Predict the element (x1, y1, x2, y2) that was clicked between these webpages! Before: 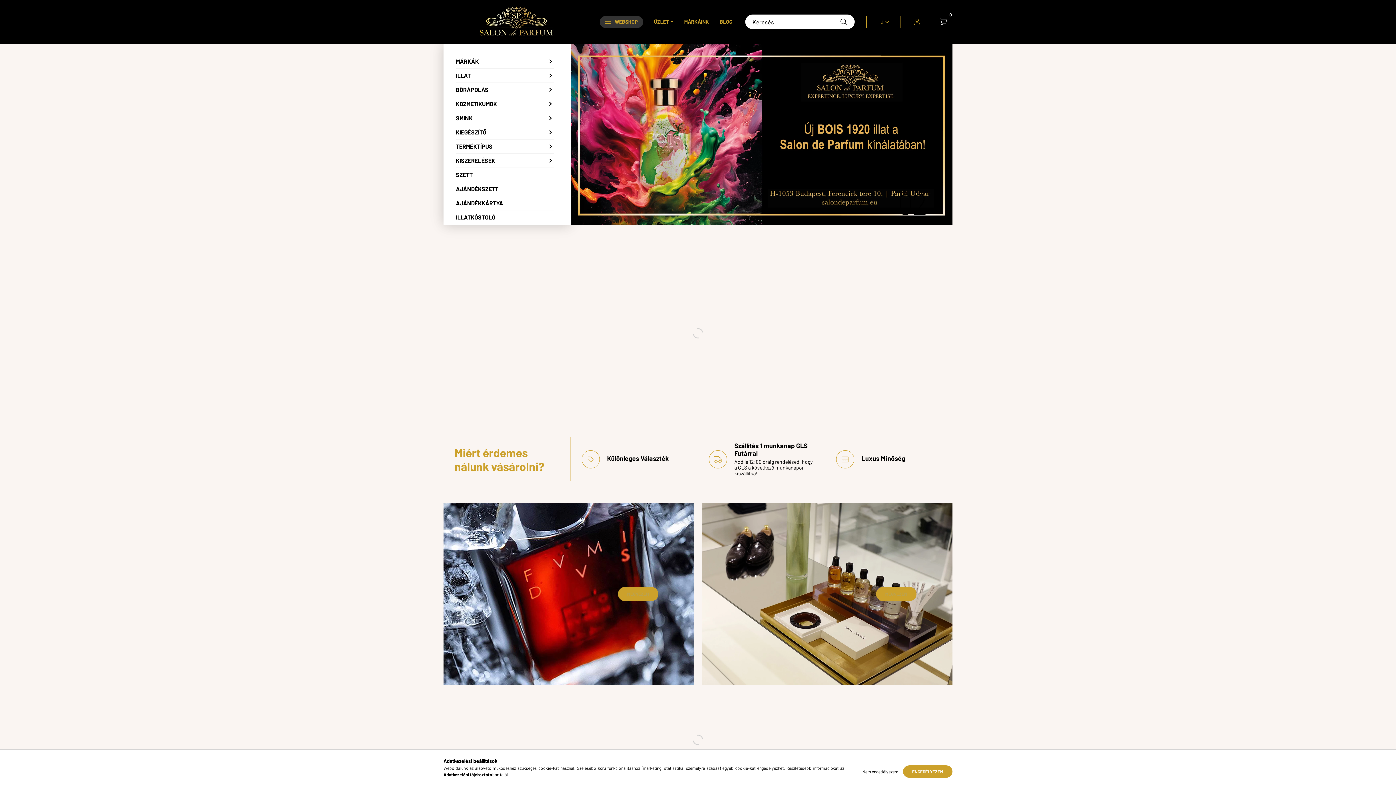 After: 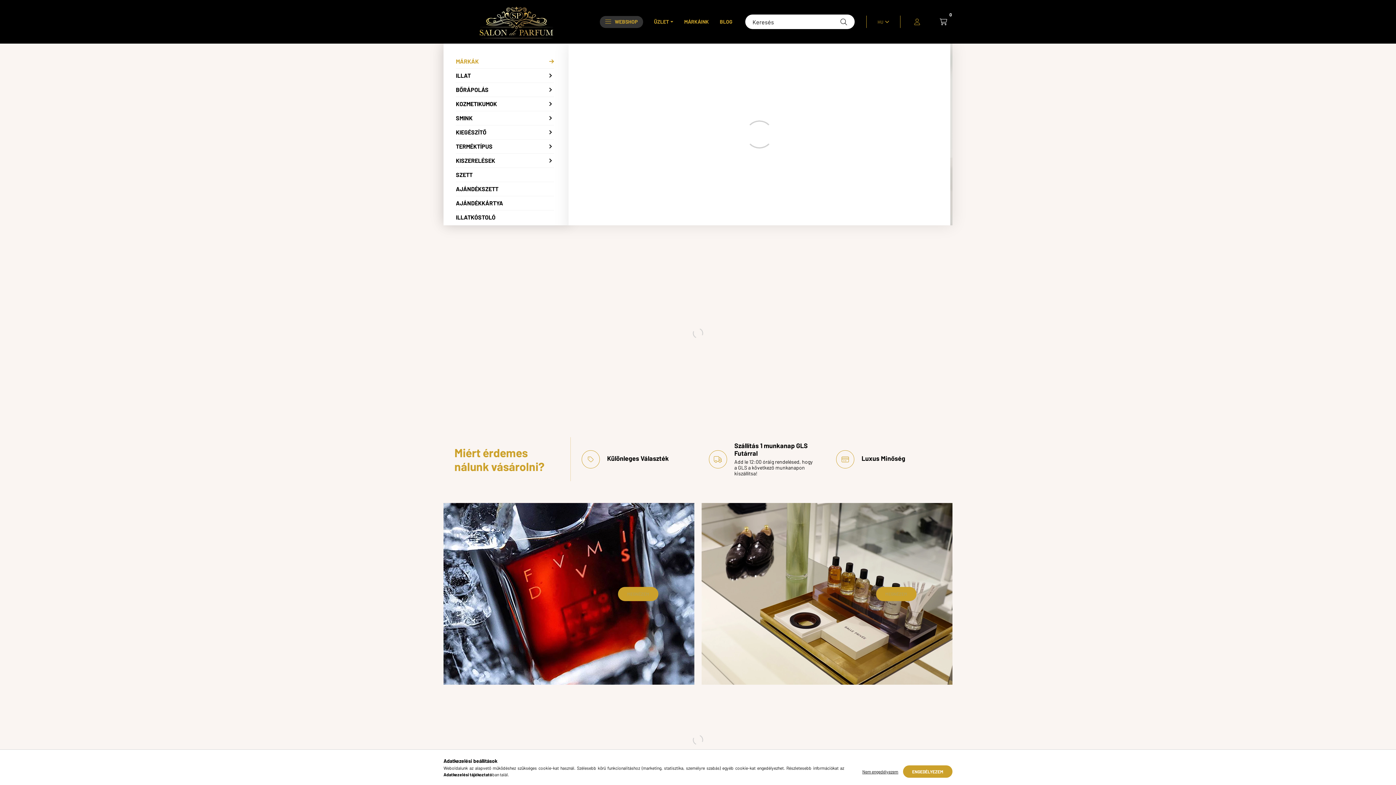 Action: bbox: (456, 54, 554, 68) label: MÁRKÁK 